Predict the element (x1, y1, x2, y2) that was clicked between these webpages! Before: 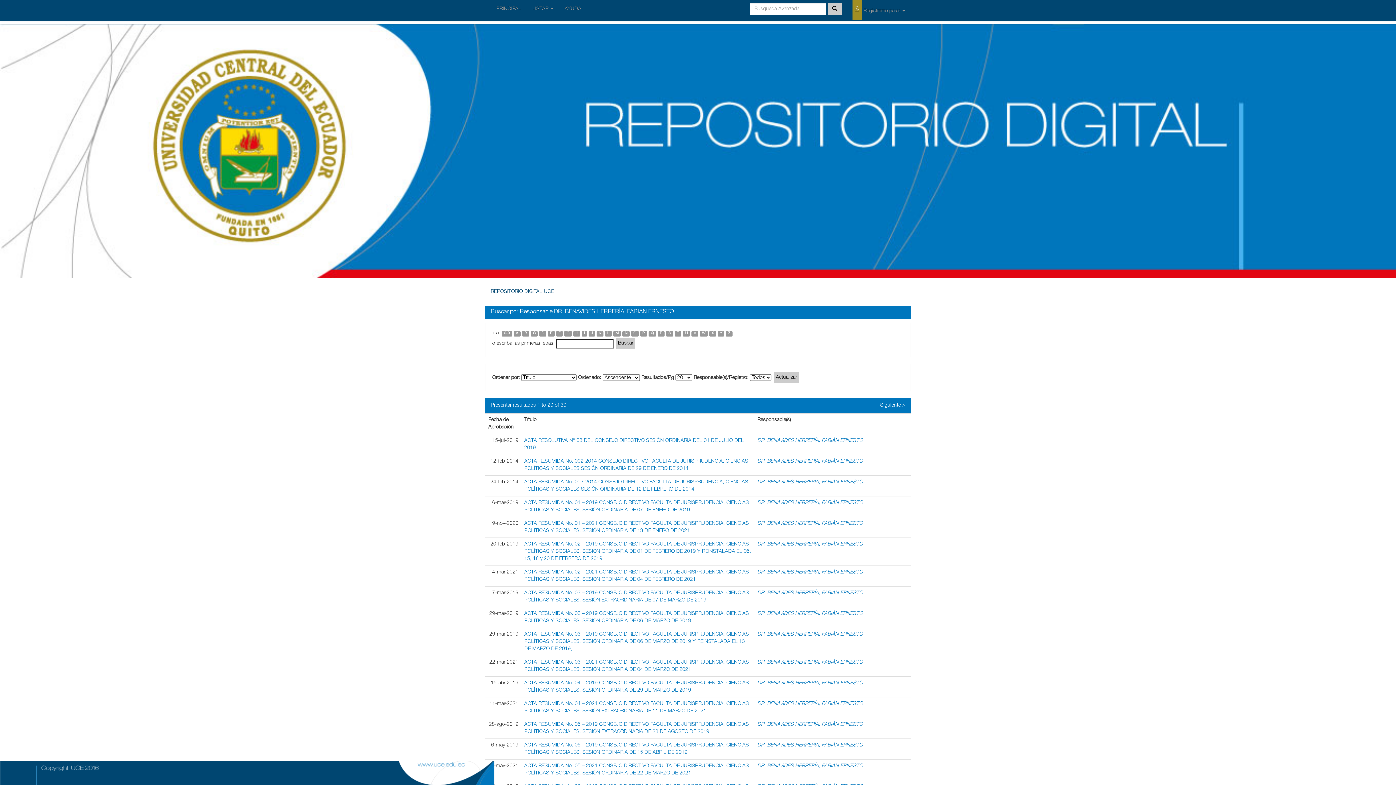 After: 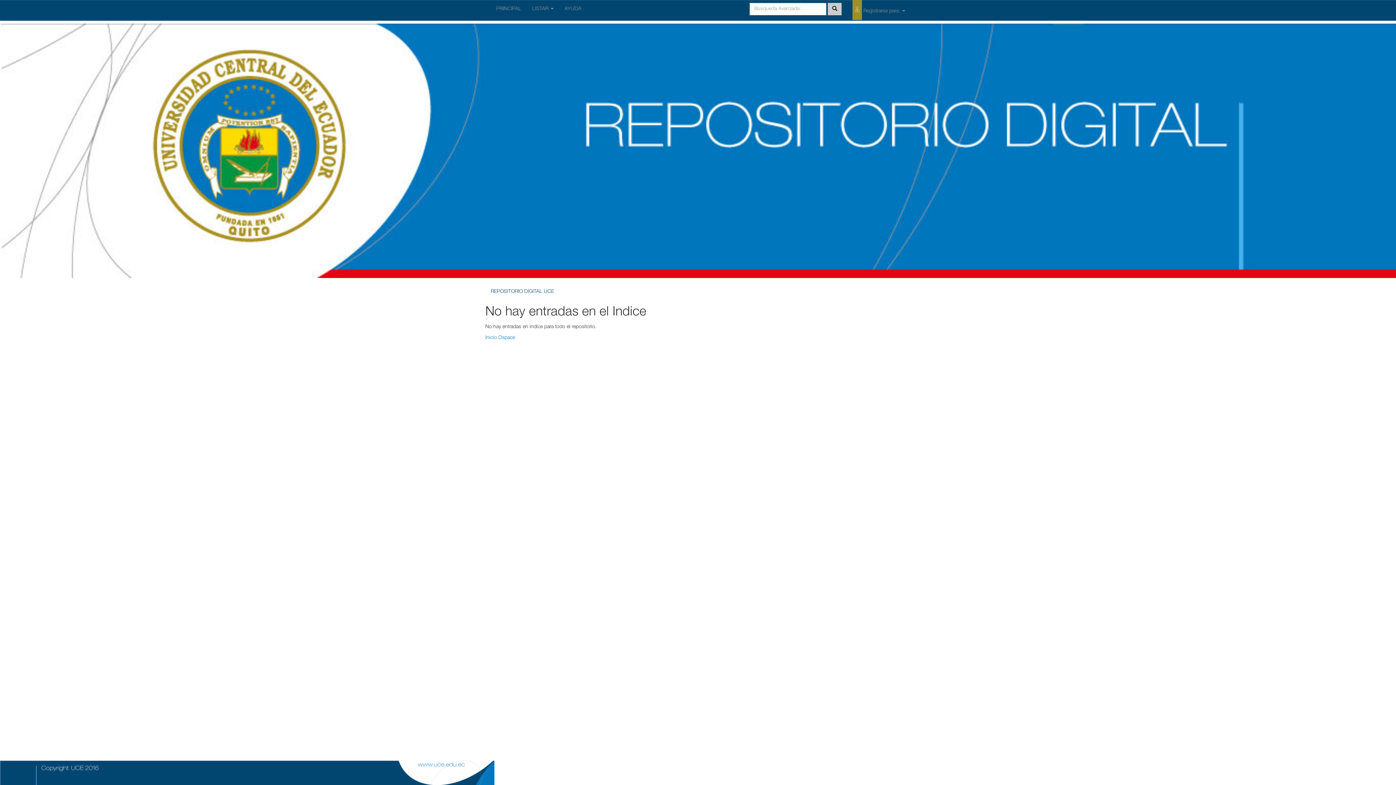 Action: bbox: (522, 331, 529, 336) label: B